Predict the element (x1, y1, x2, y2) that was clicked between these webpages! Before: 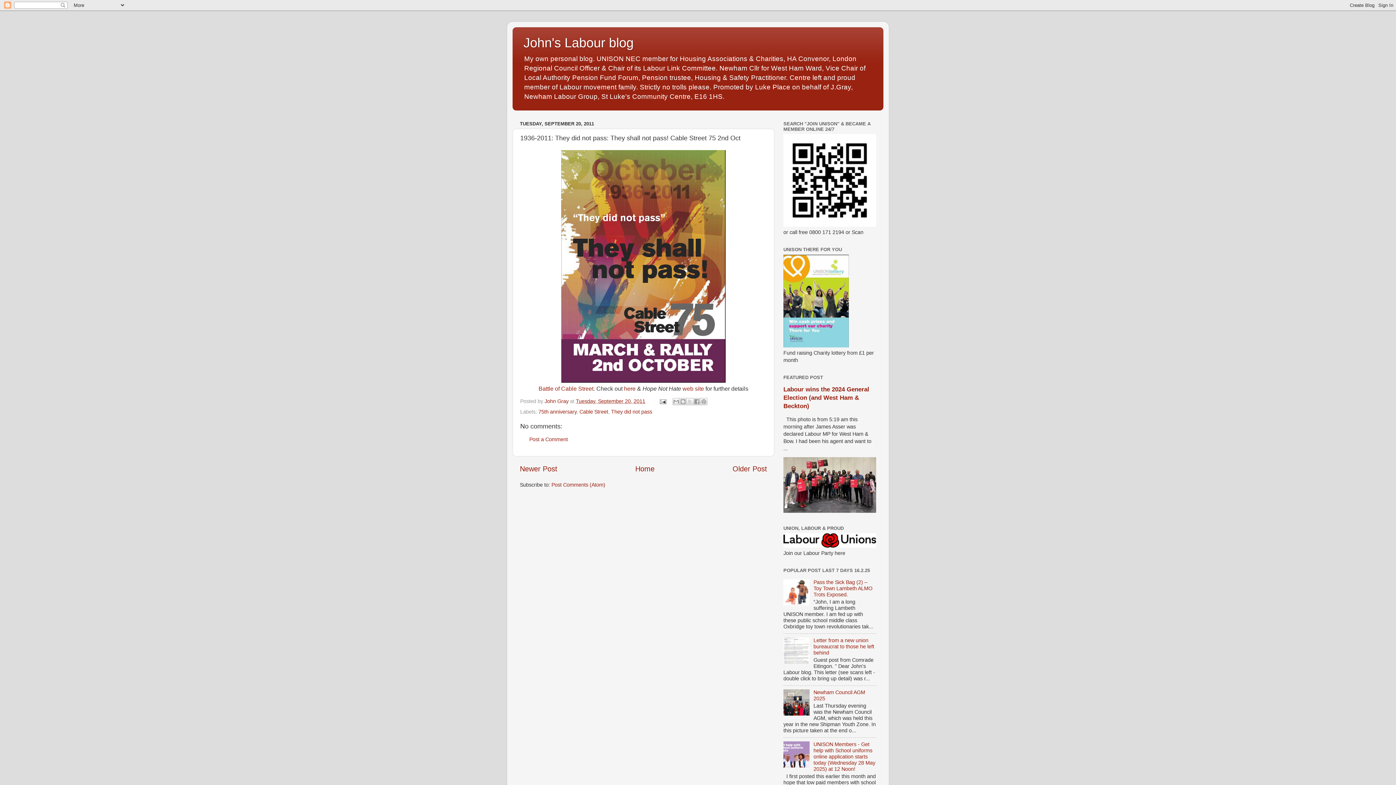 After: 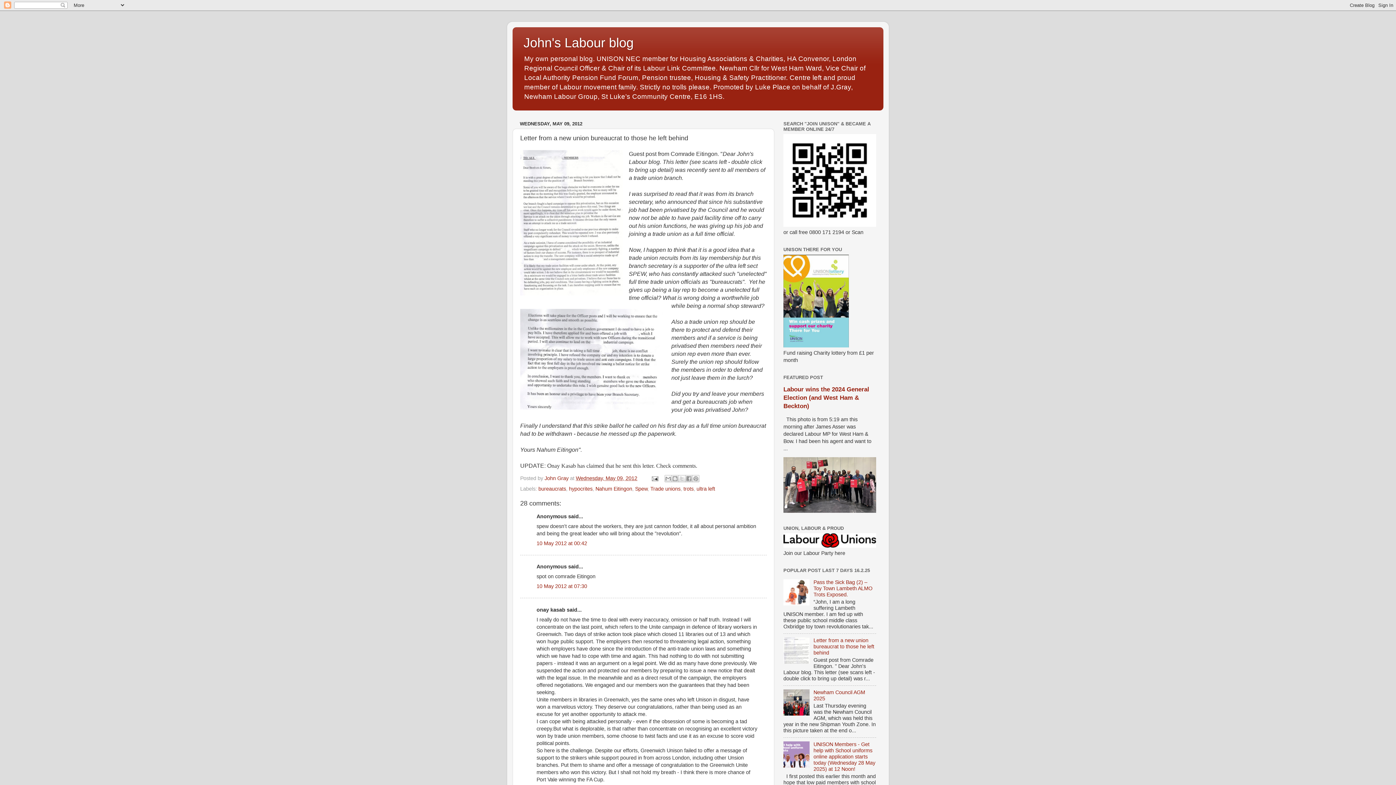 Action: label: Letter from a new union bureaucrat to those he left behind bbox: (813, 637, 874, 656)